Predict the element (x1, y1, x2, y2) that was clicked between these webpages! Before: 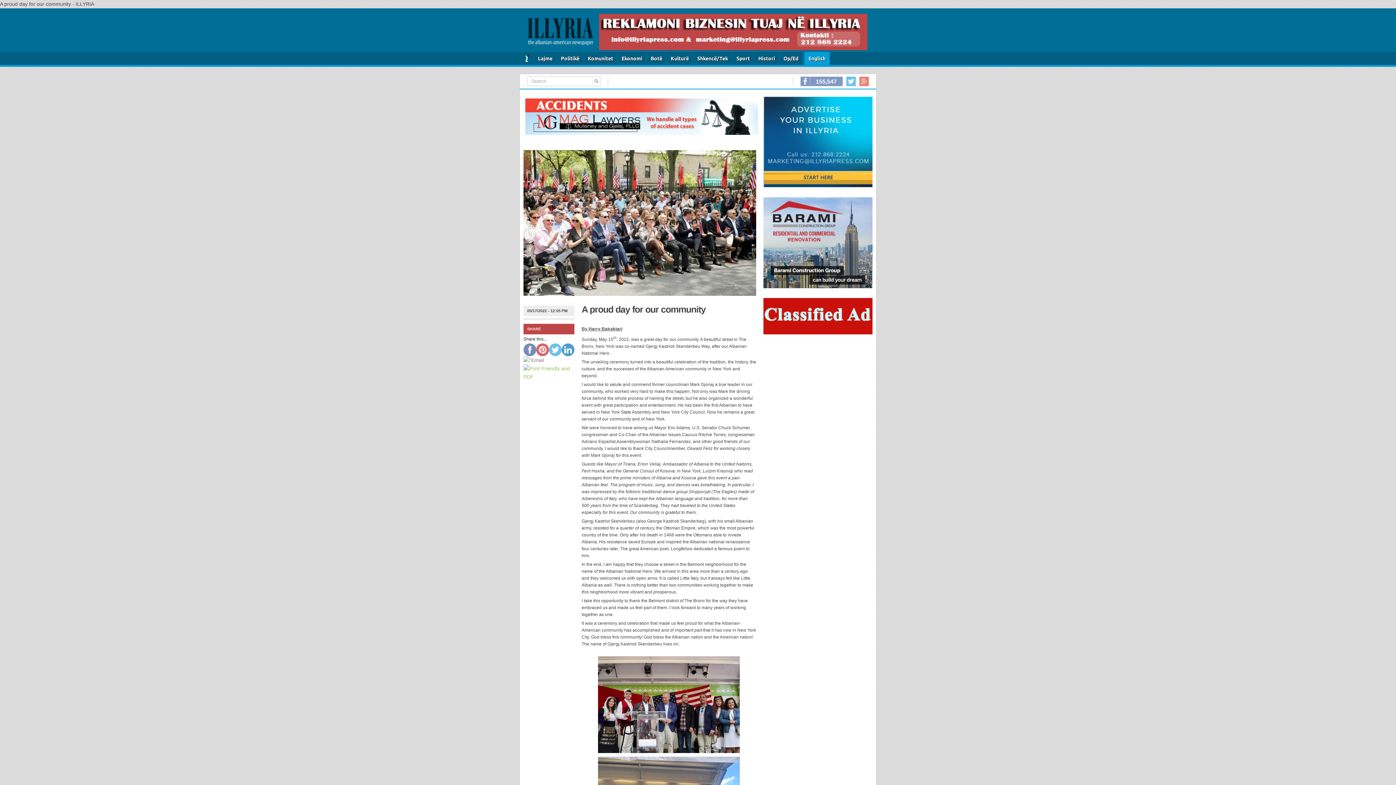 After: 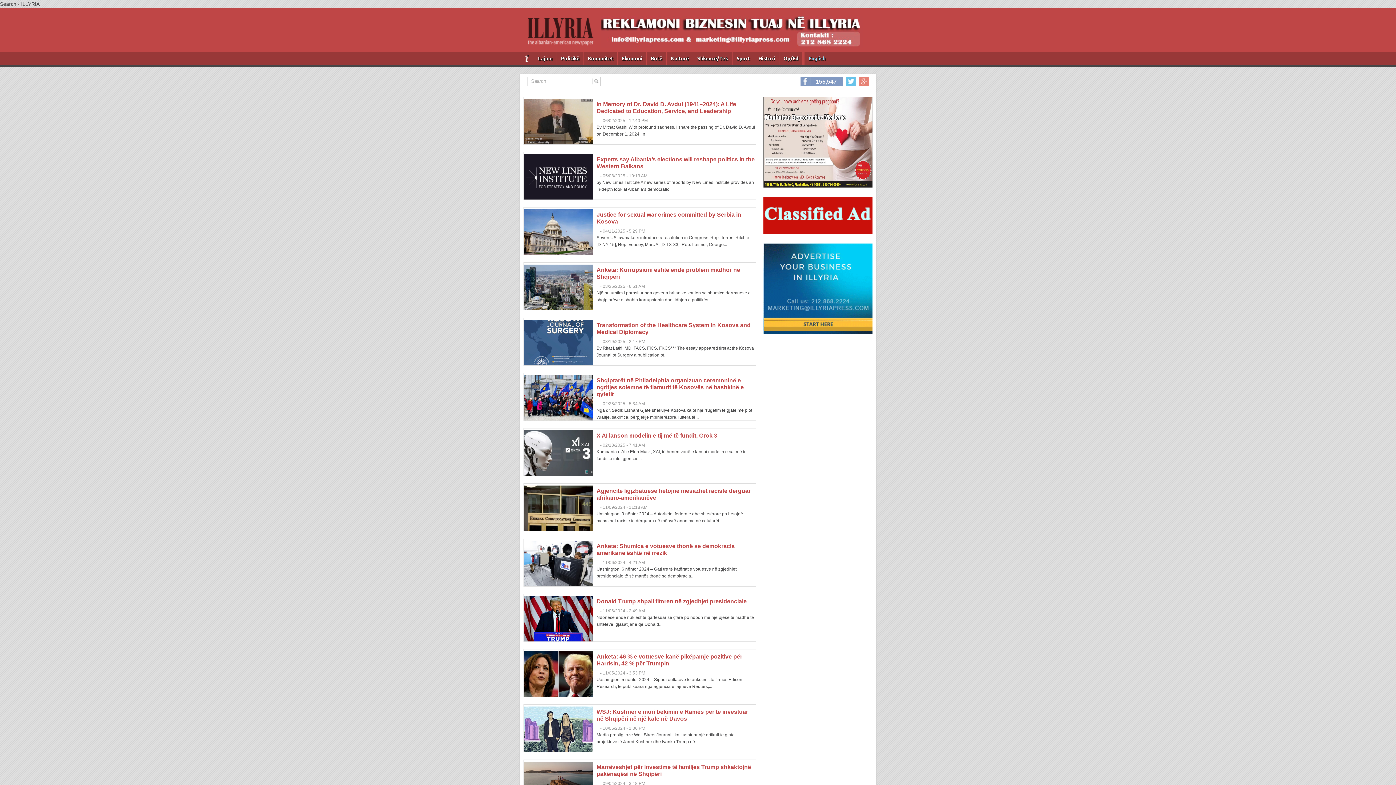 Action: bbox: (591, 77, 599, 84)